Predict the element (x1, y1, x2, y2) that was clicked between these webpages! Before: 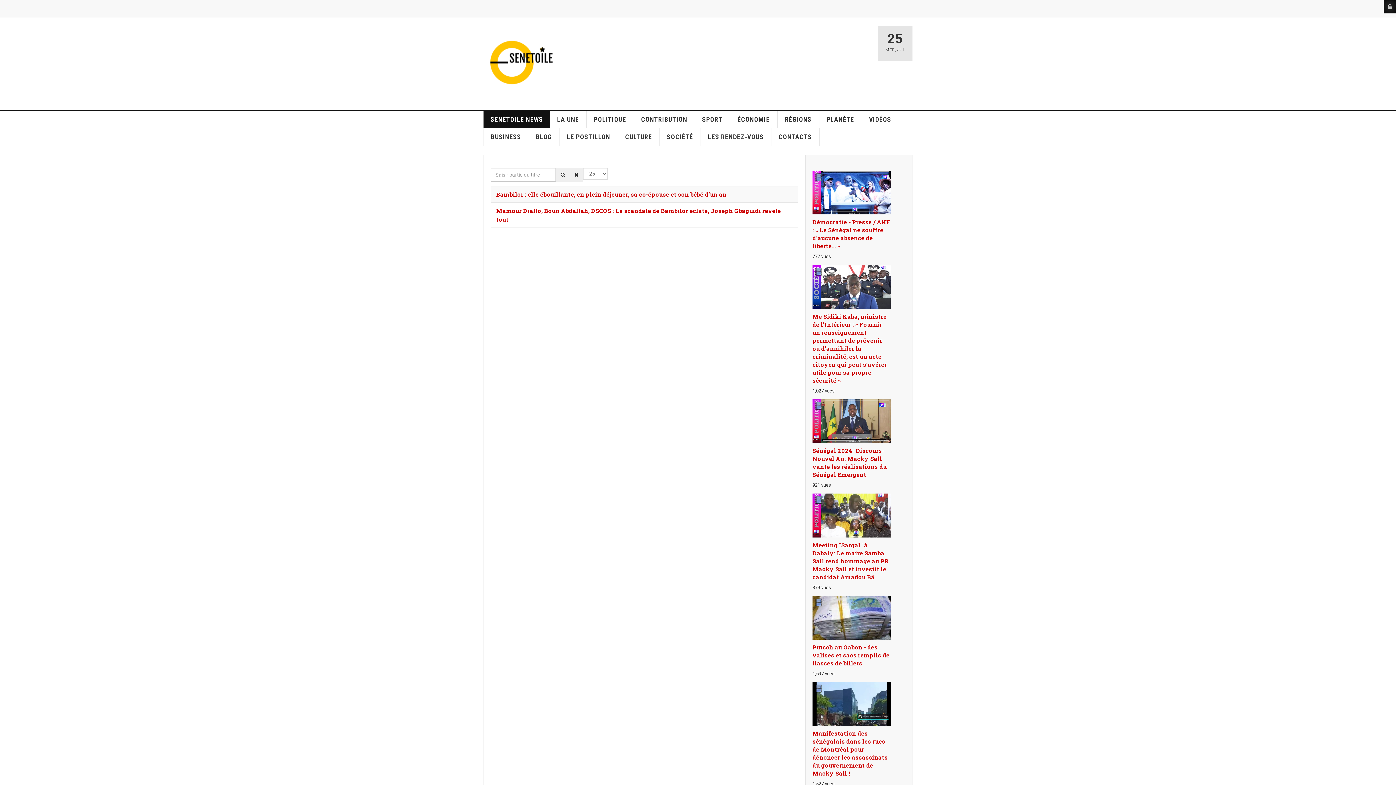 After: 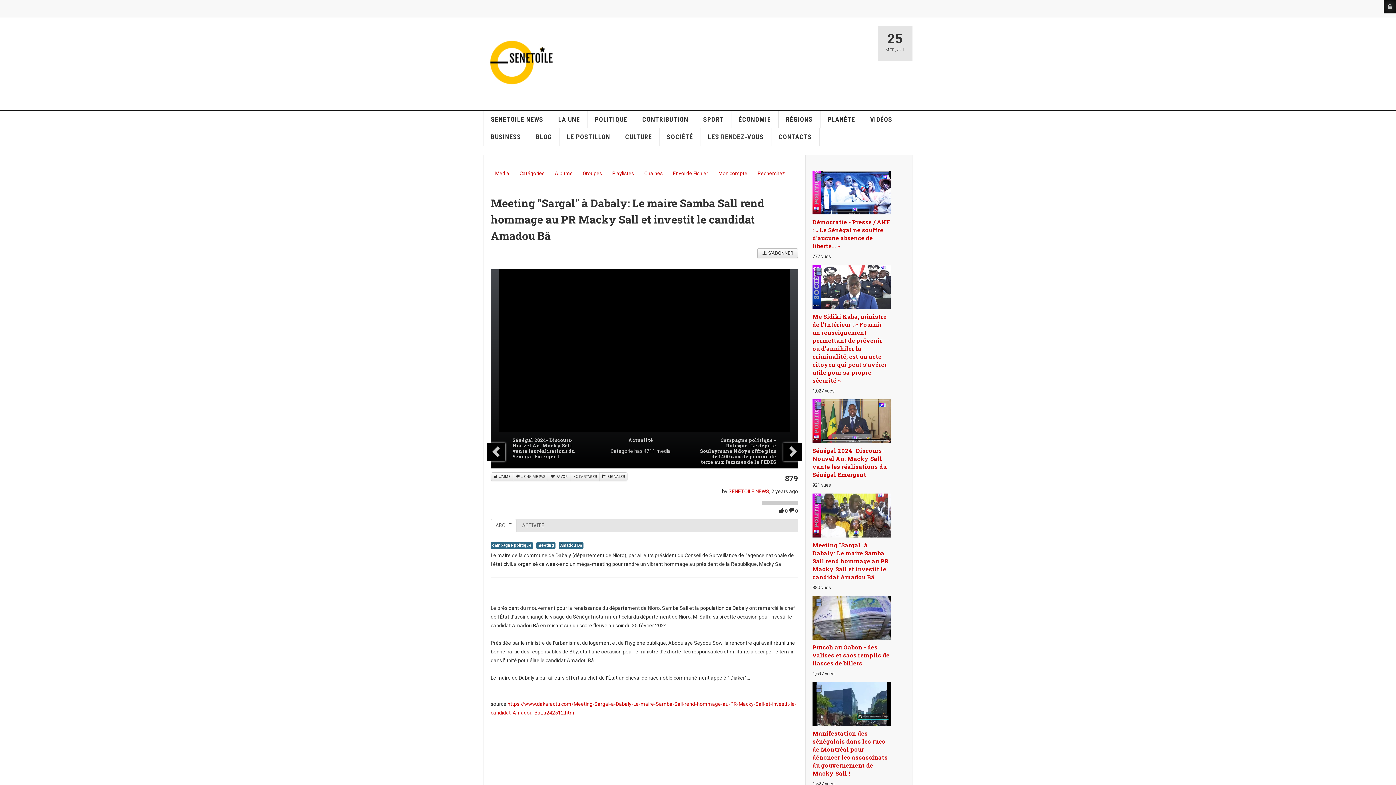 Action: label: Meeting "Sargal" à Dabaly: Le maire Samba Sall rend hommage au PR Macky Sall et investit le candidat Amadou Bâ bbox: (812, 541, 889, 580)